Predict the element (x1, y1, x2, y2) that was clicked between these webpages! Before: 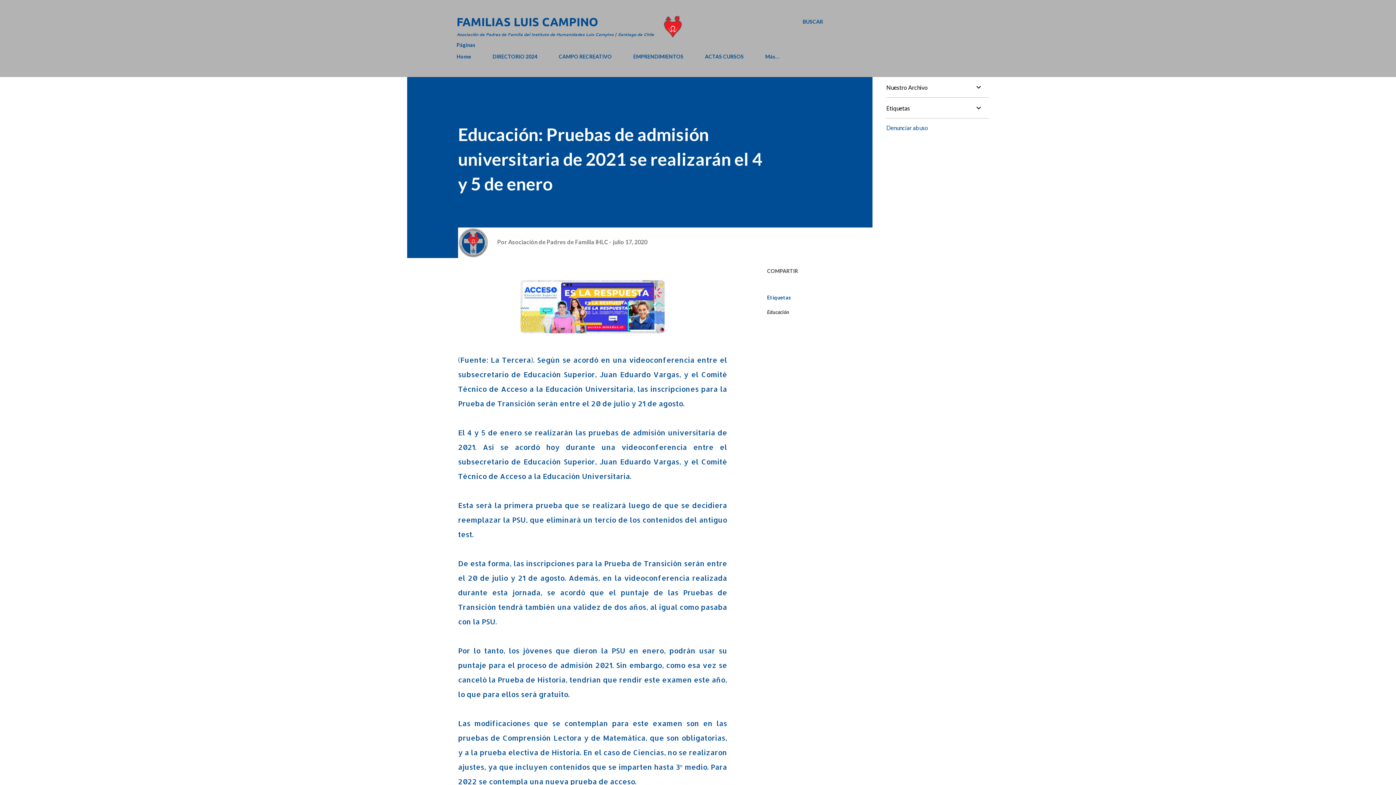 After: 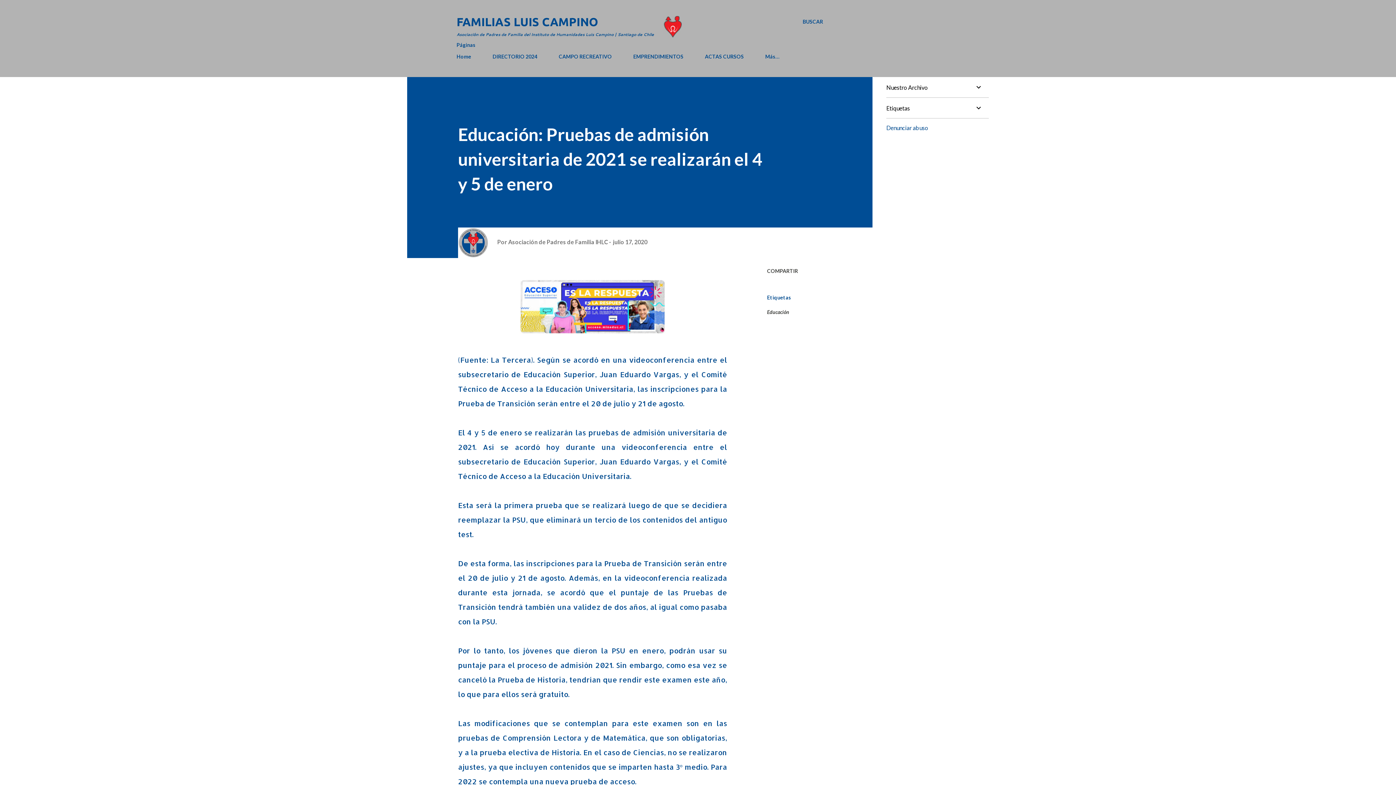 Action: bbox: (613, 238, 647, 245) label: julio 17, 2020